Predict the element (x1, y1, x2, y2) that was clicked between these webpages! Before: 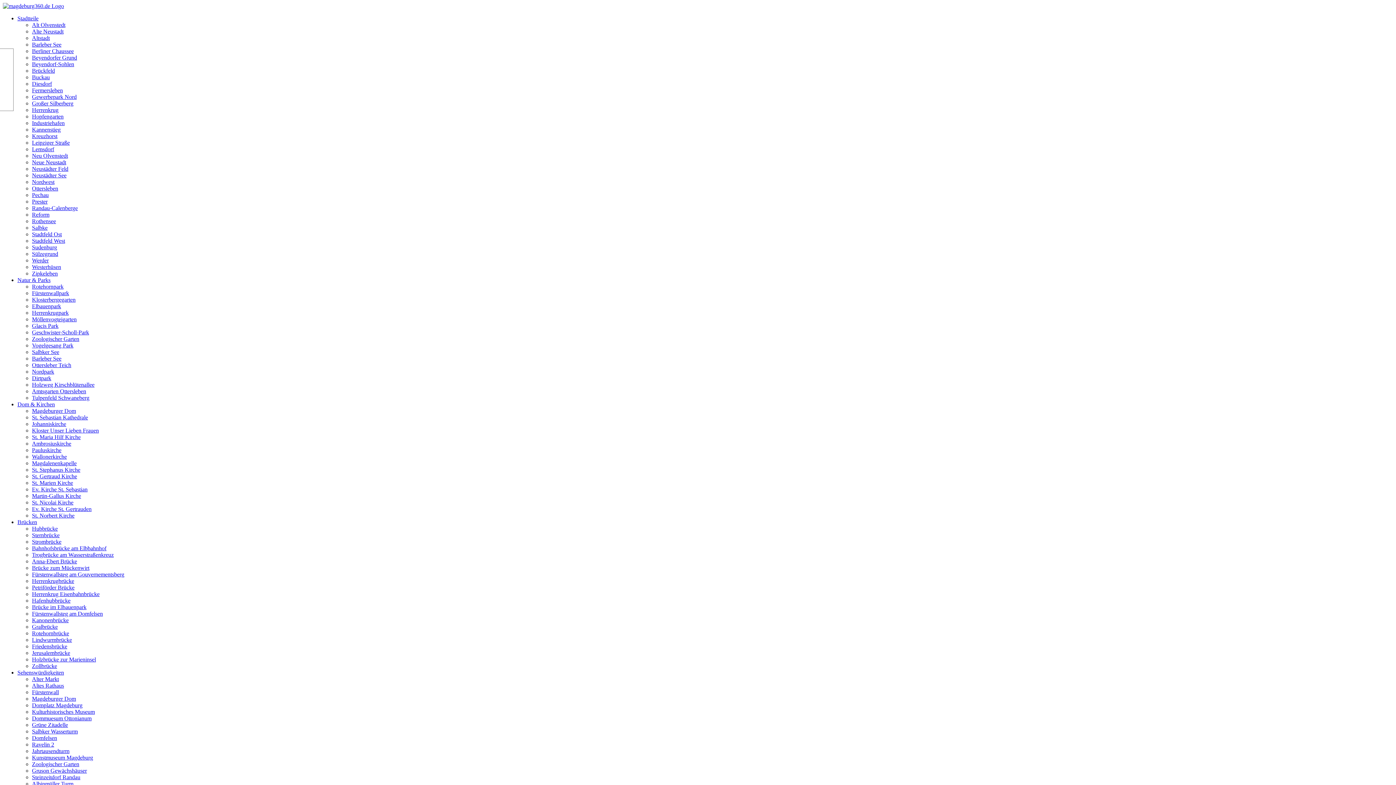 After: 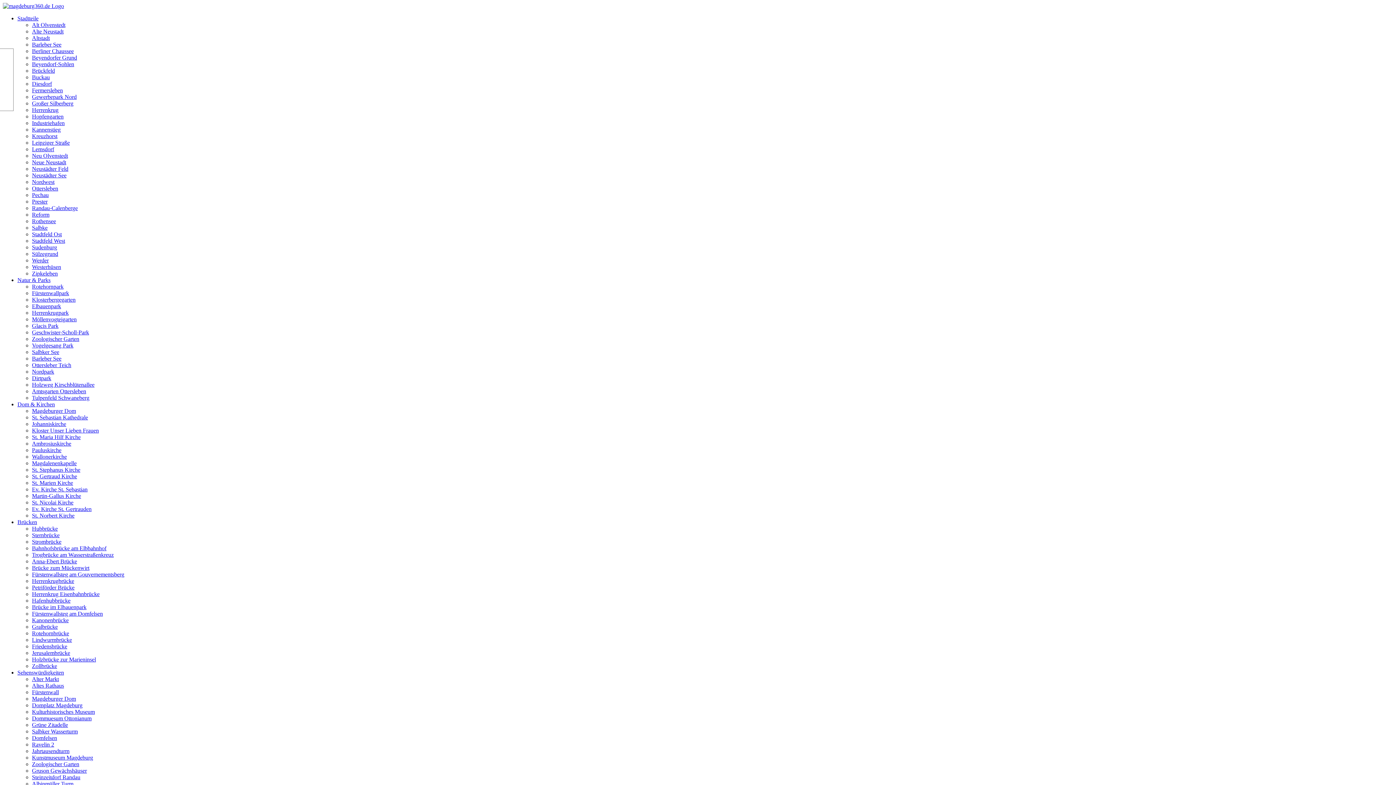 Action: label: Diesdorf bbox: (32, 80, 52, 86)